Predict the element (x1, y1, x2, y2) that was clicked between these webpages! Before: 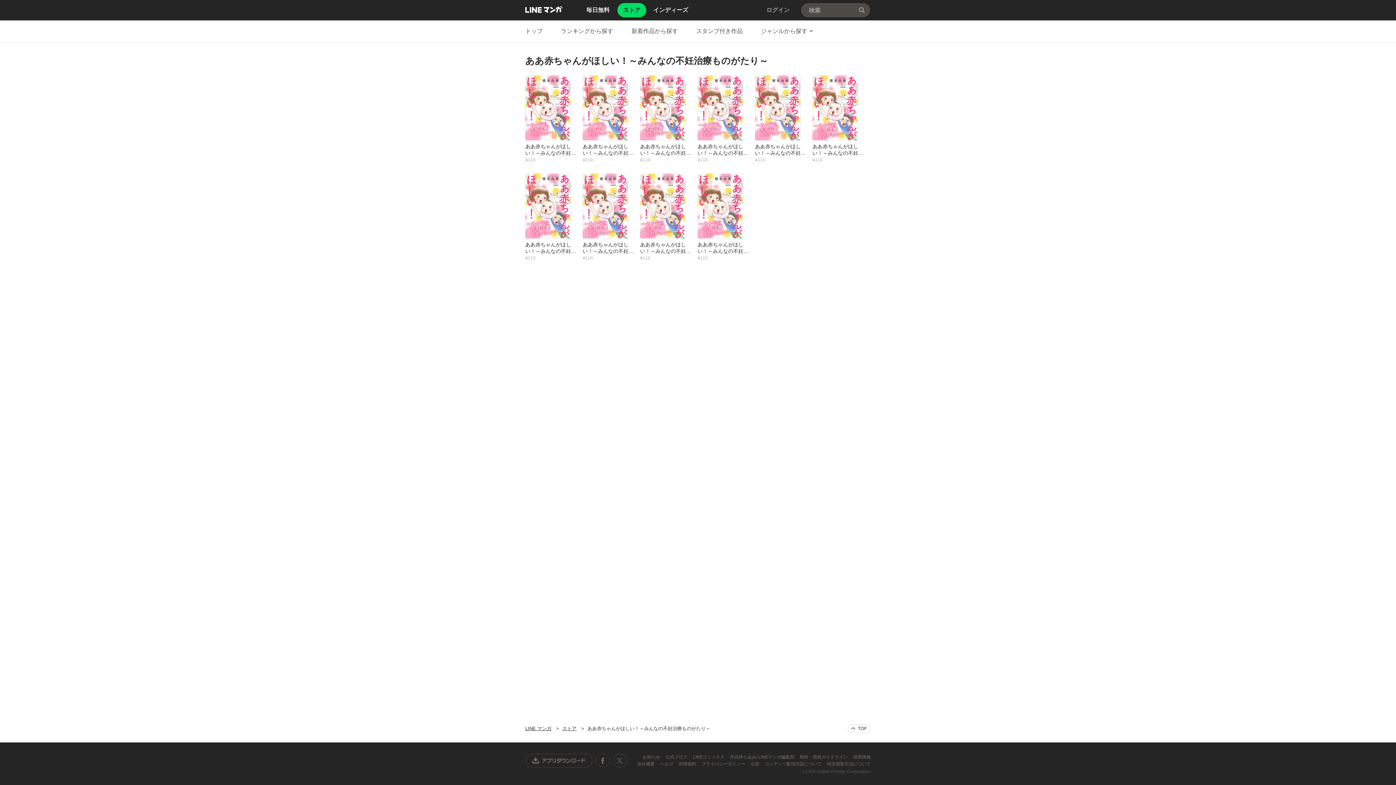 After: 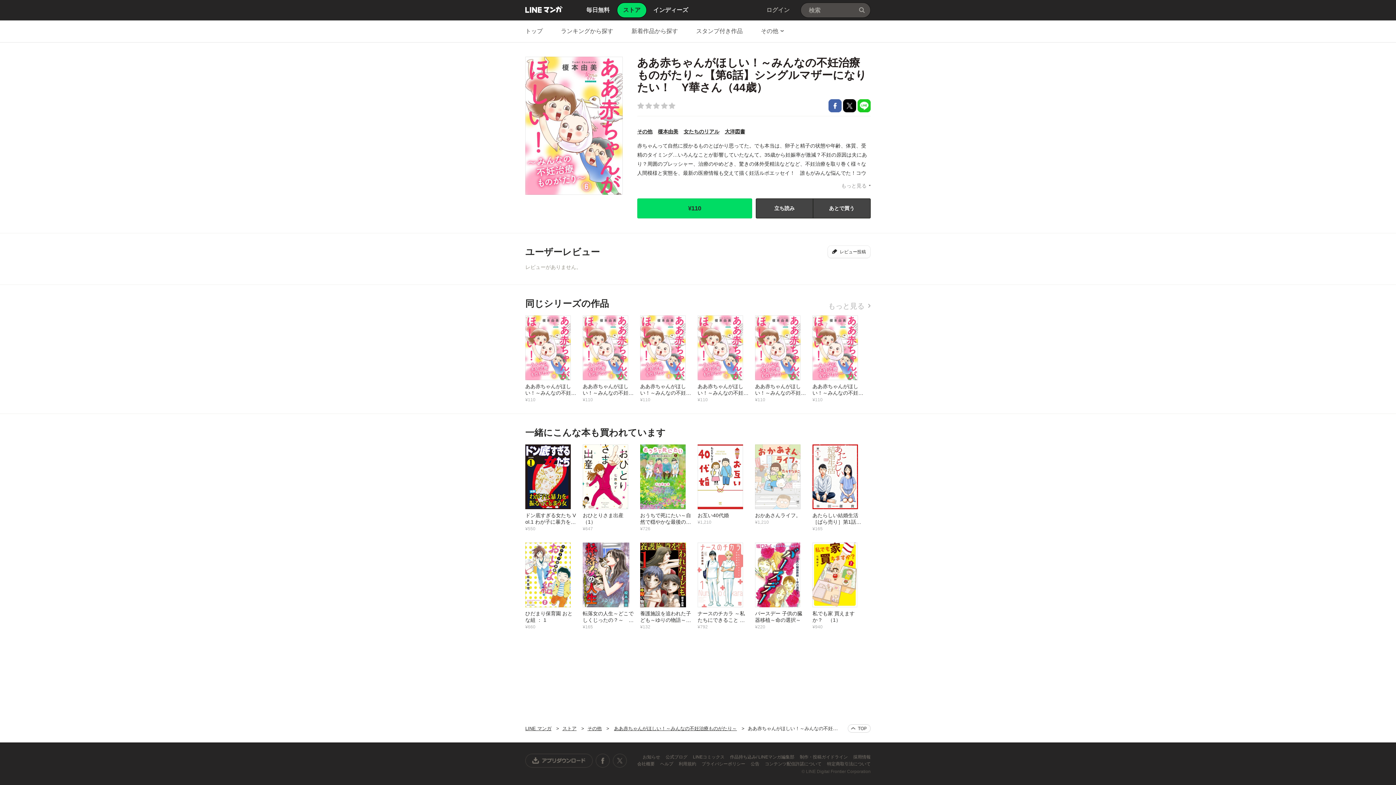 Action: label: ああ赤ちゃんがほしい！～みんなの不妊治療ものがたり～【第6話】シングルマザーになりたい！　Y華さん（44歳）
¥110 bbox: (755, 74, 812, 162)